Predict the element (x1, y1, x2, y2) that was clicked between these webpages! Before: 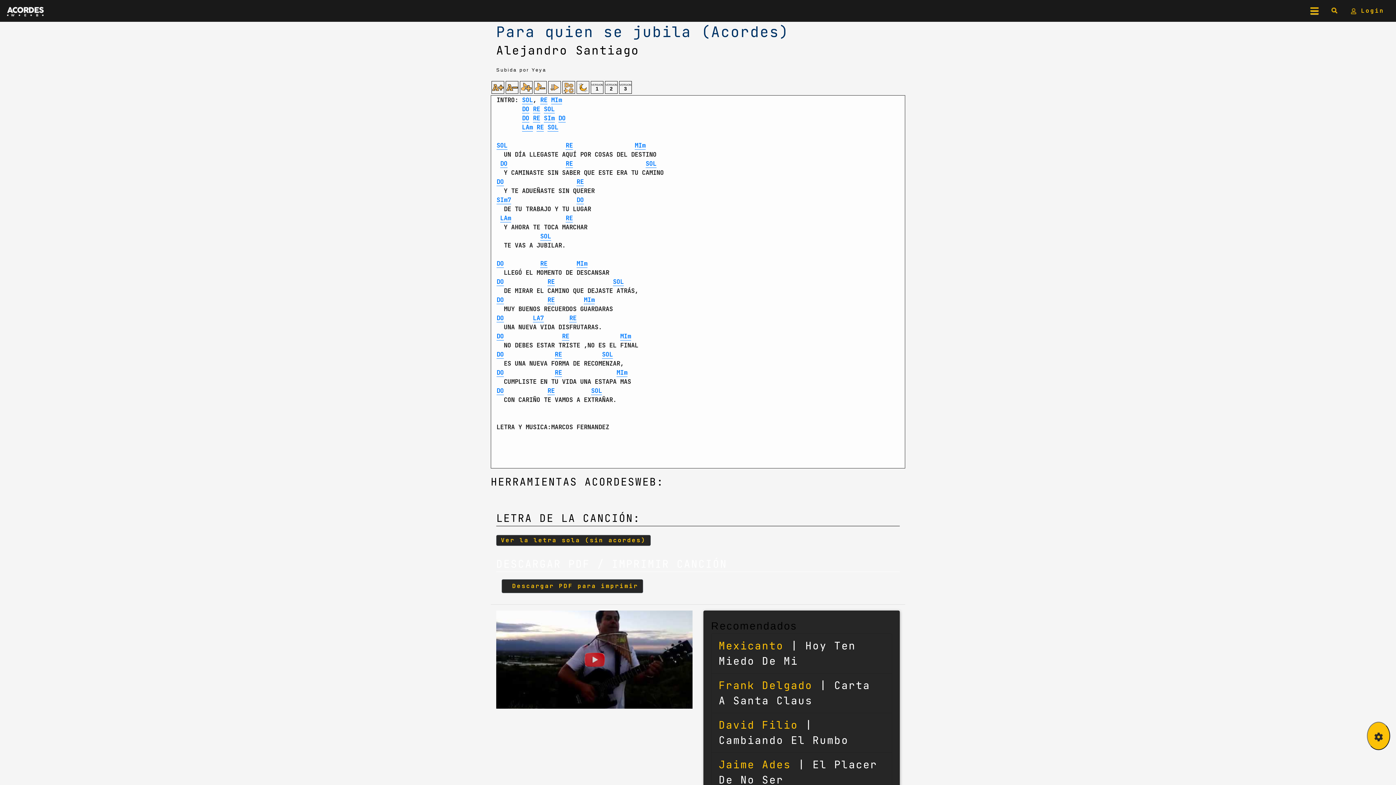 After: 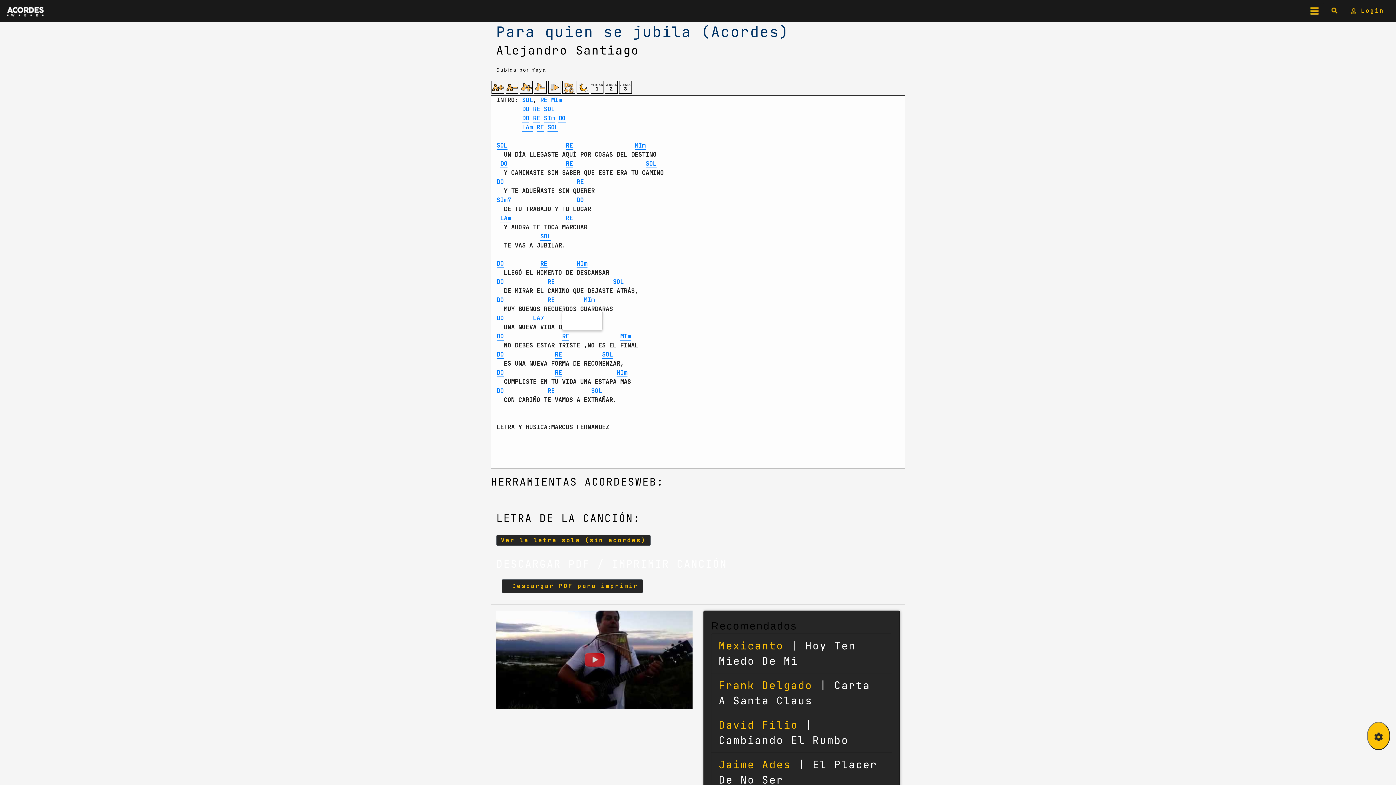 Action: bbox: (562, 332, 569, 340) label: RE